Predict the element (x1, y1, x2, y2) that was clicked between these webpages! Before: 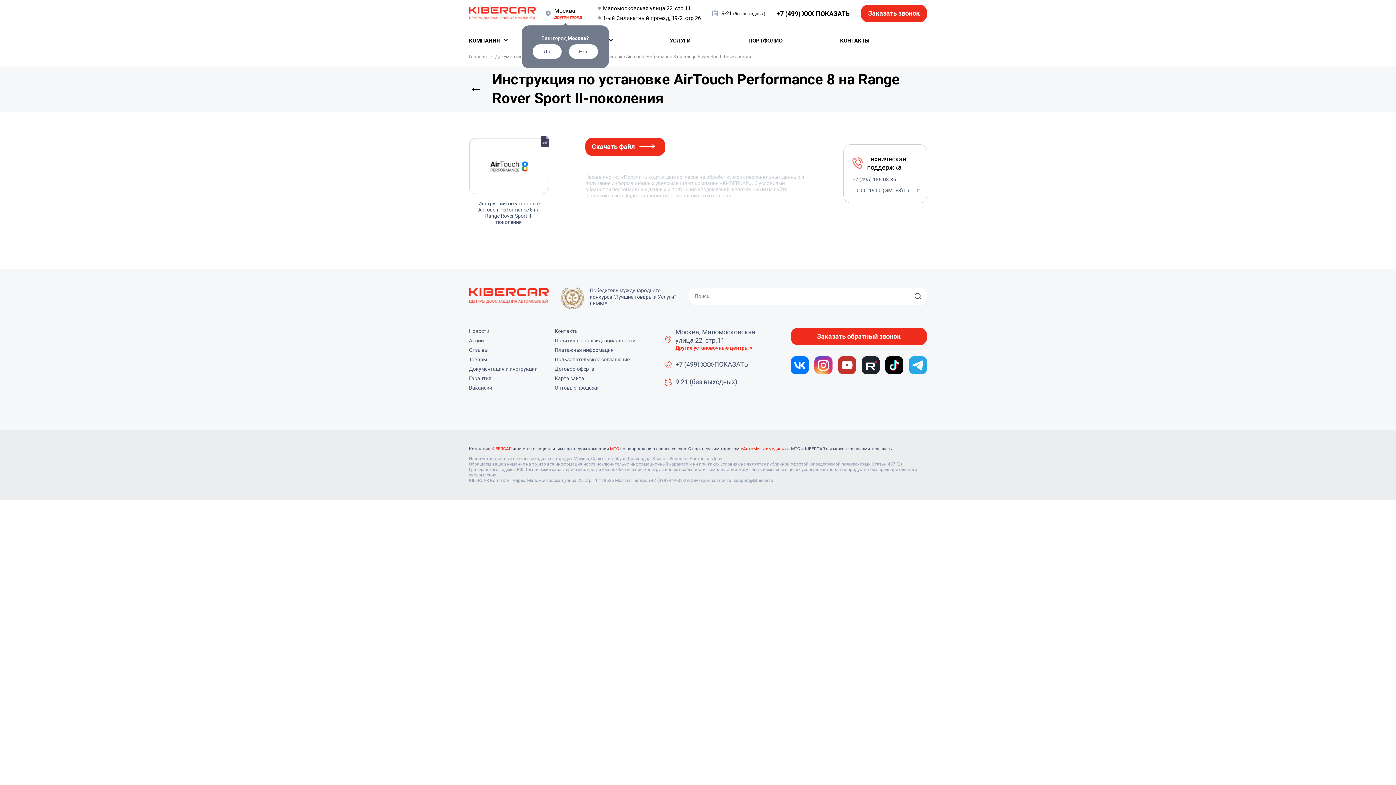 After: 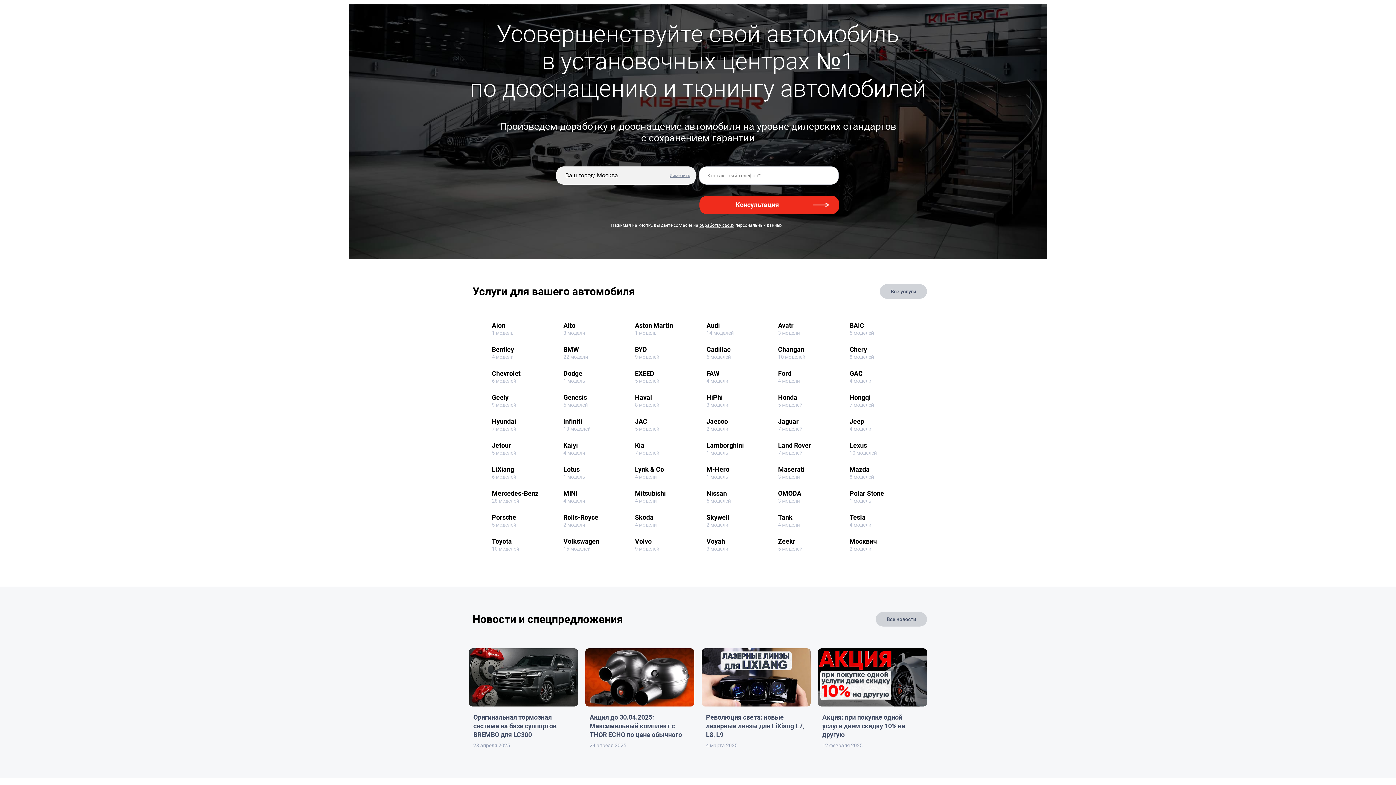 Action: bbox: (469, 288, 549, 304)